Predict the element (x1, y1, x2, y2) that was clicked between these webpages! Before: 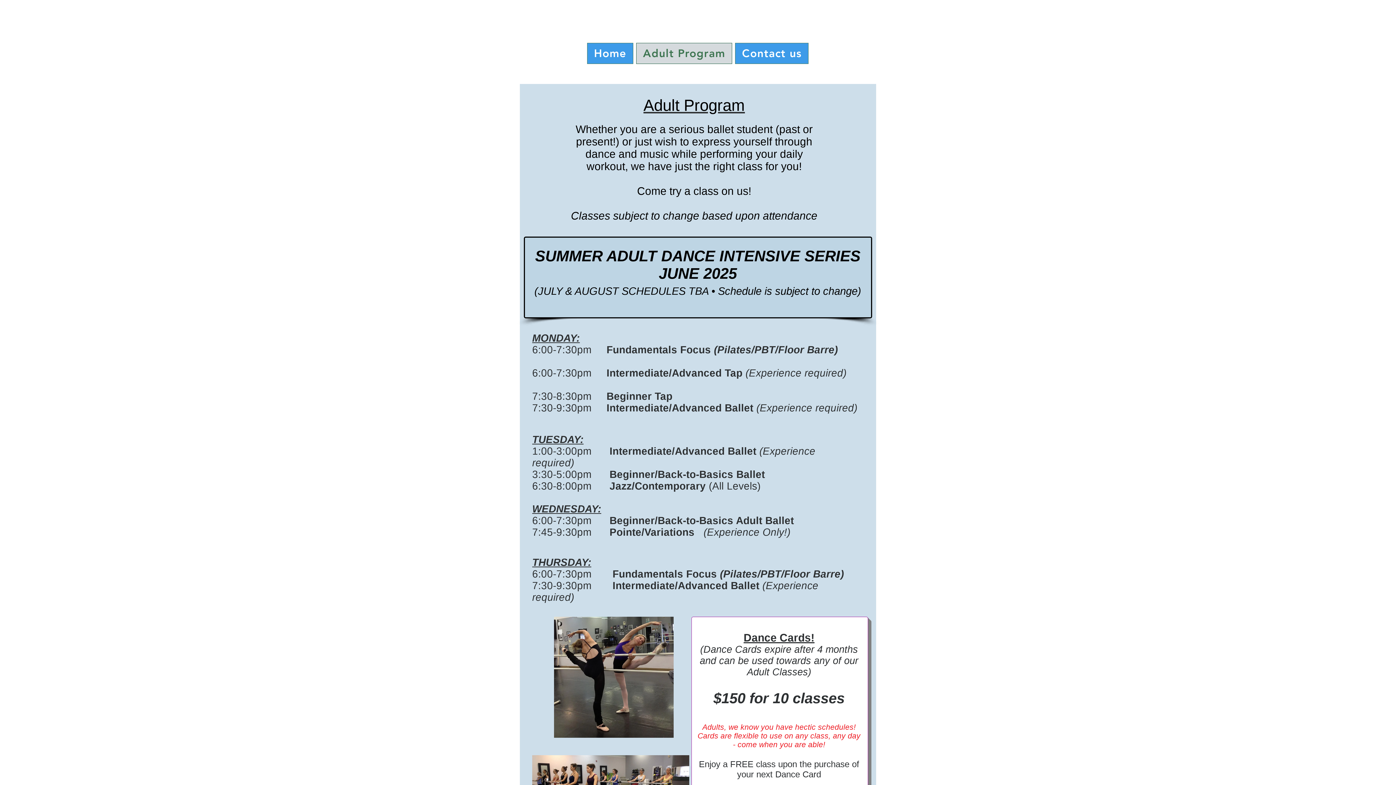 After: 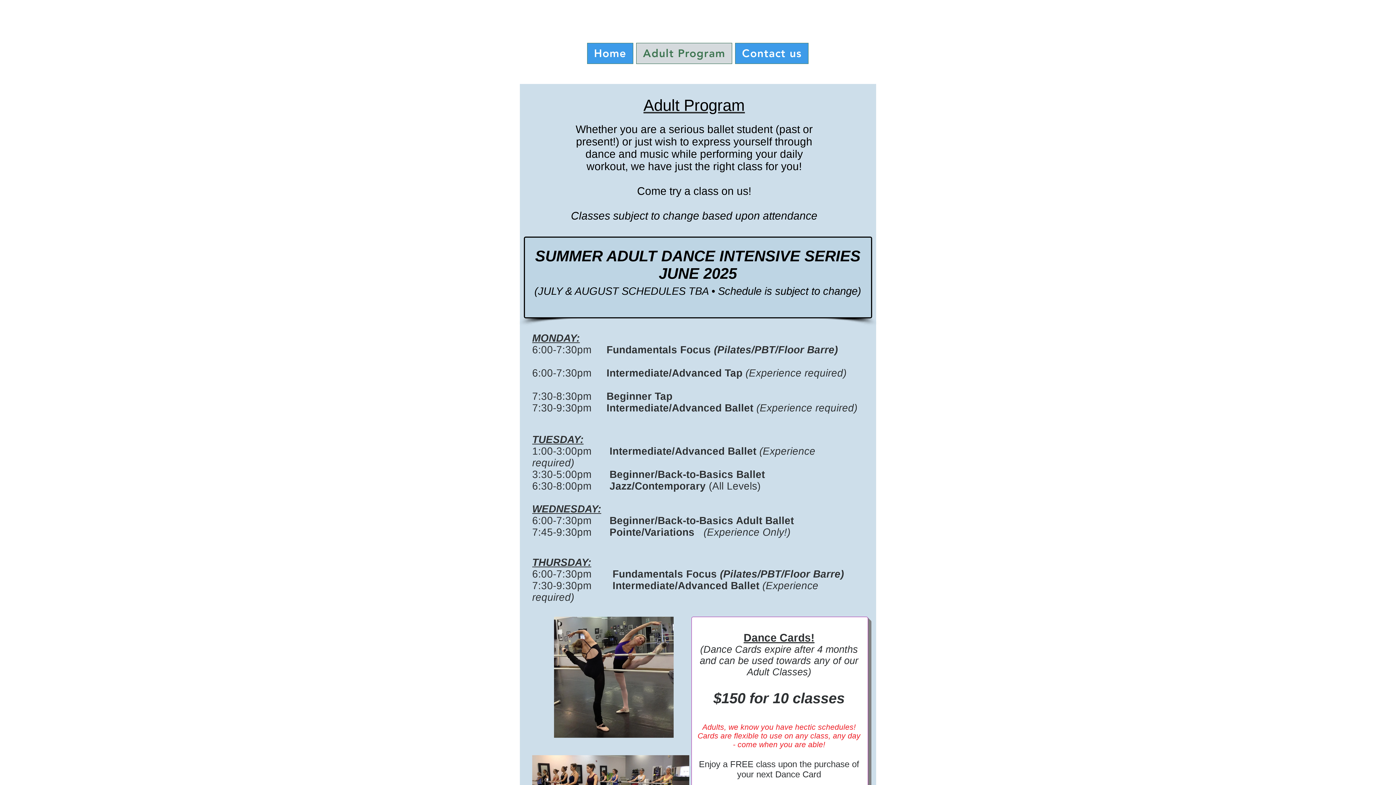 Action: label: Adult Program bbox: (636, 42, 732, 64)